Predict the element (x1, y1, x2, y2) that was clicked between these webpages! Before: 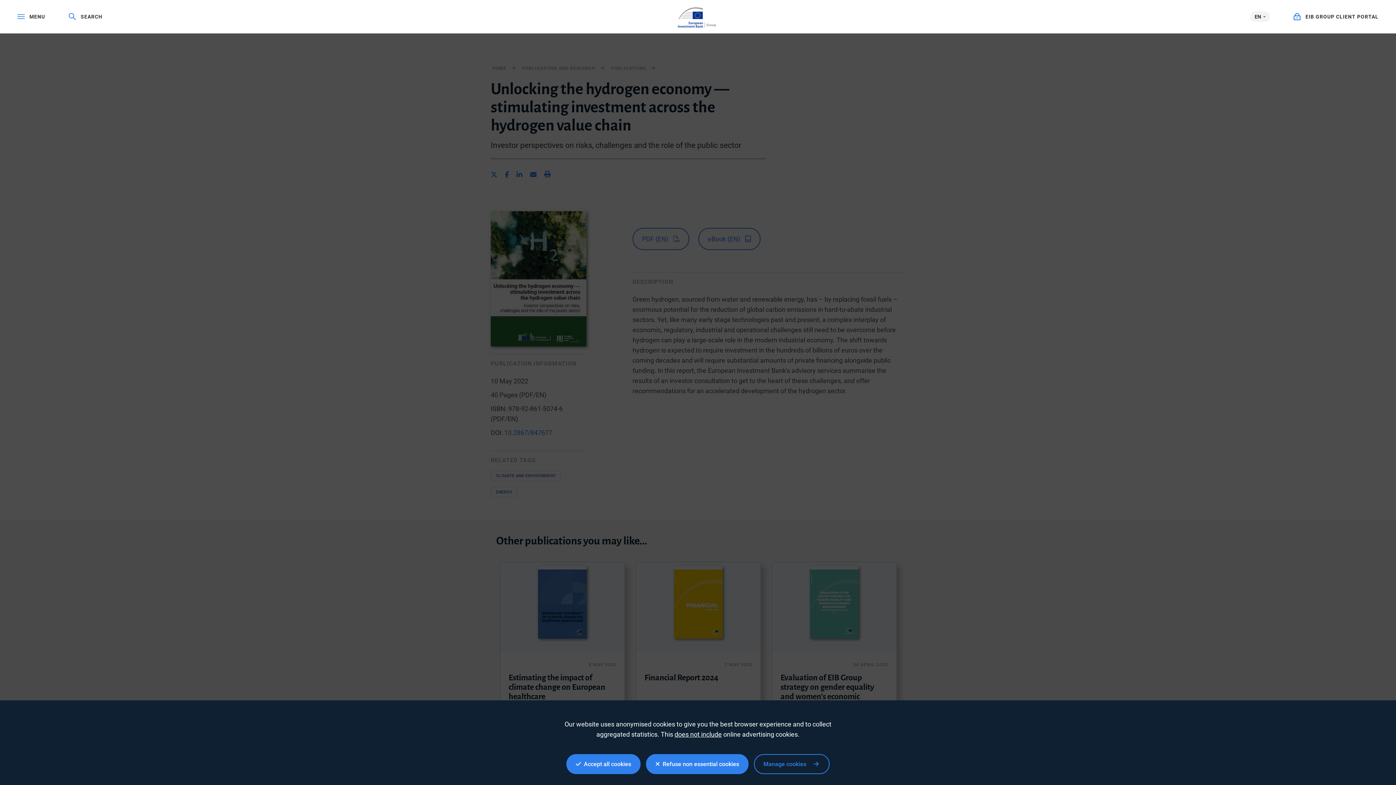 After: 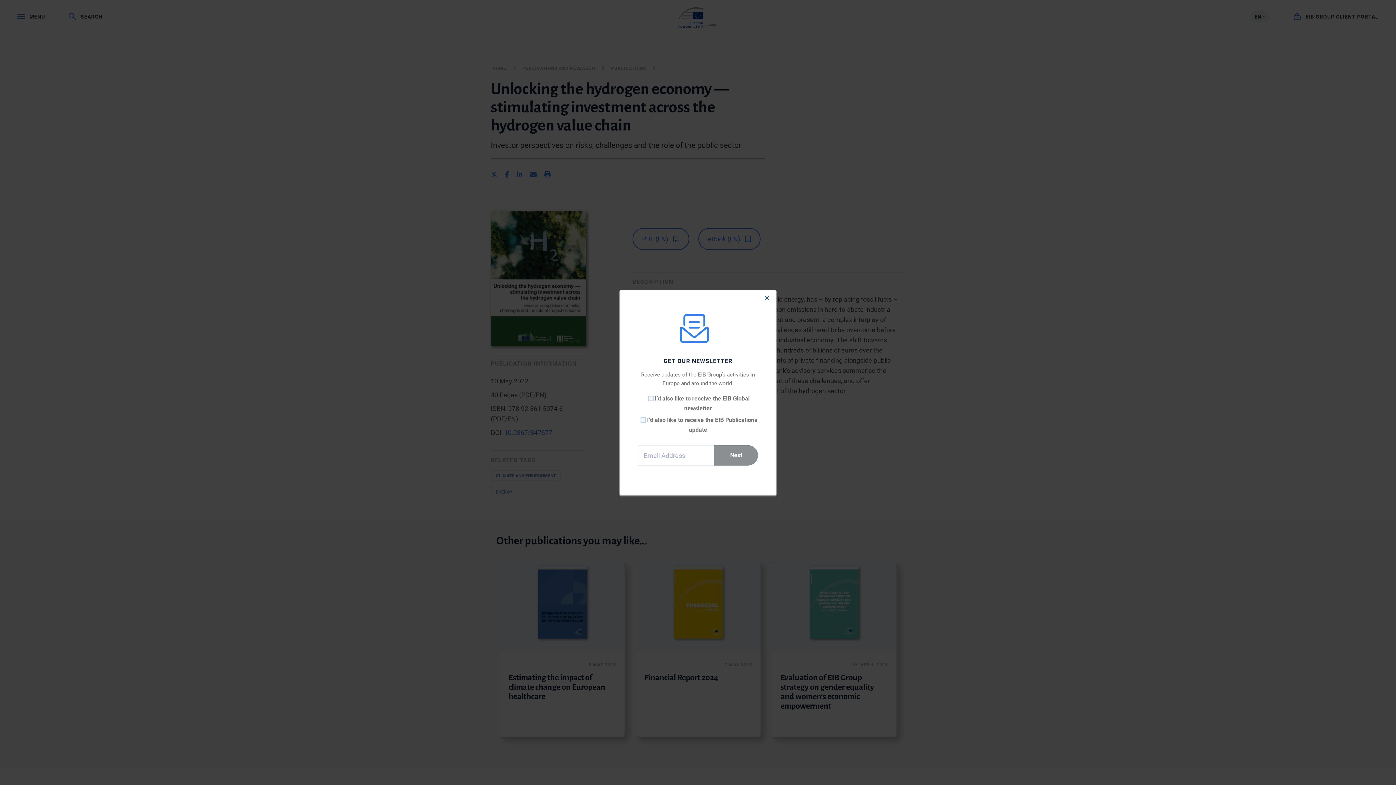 Action: bbox: (646, 754, 748, 774) label:   Refuse non essential cookies